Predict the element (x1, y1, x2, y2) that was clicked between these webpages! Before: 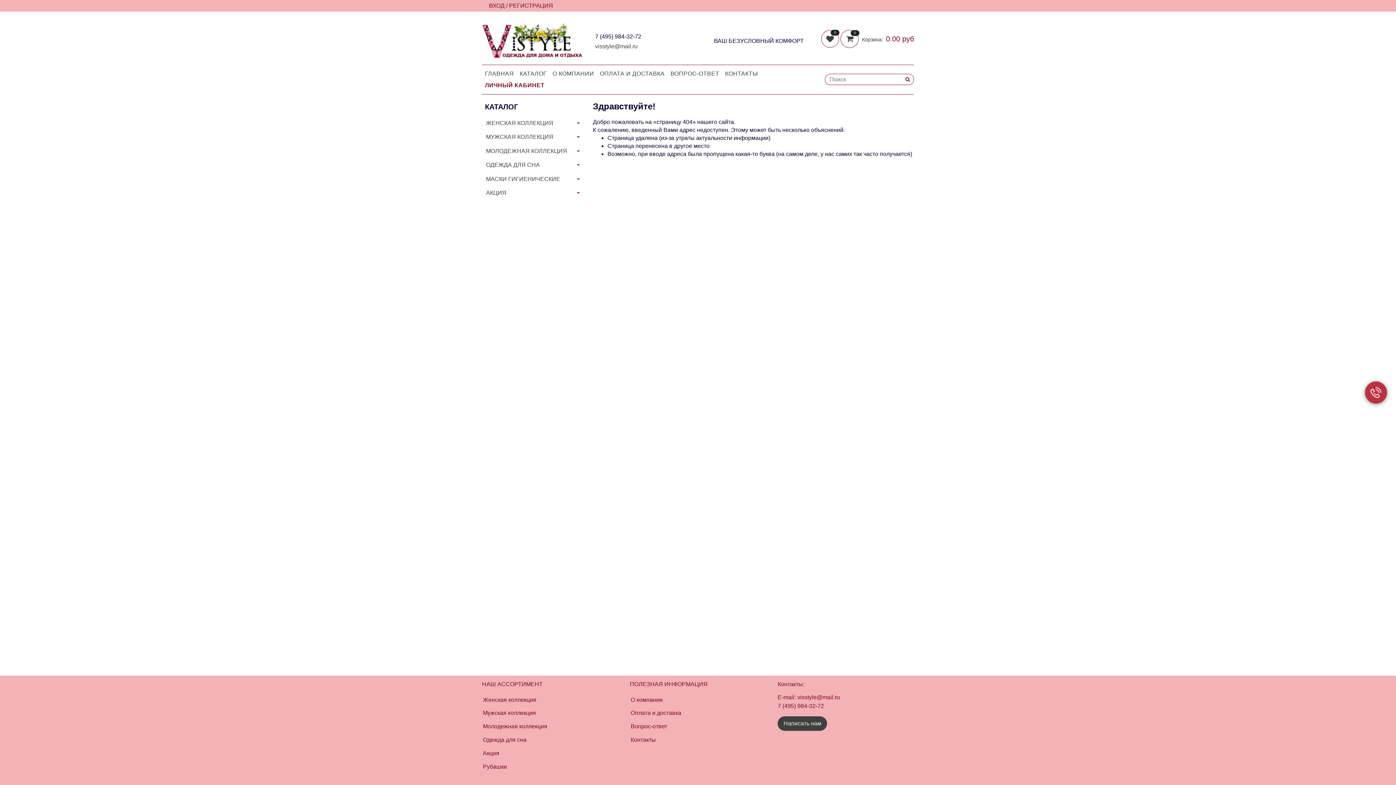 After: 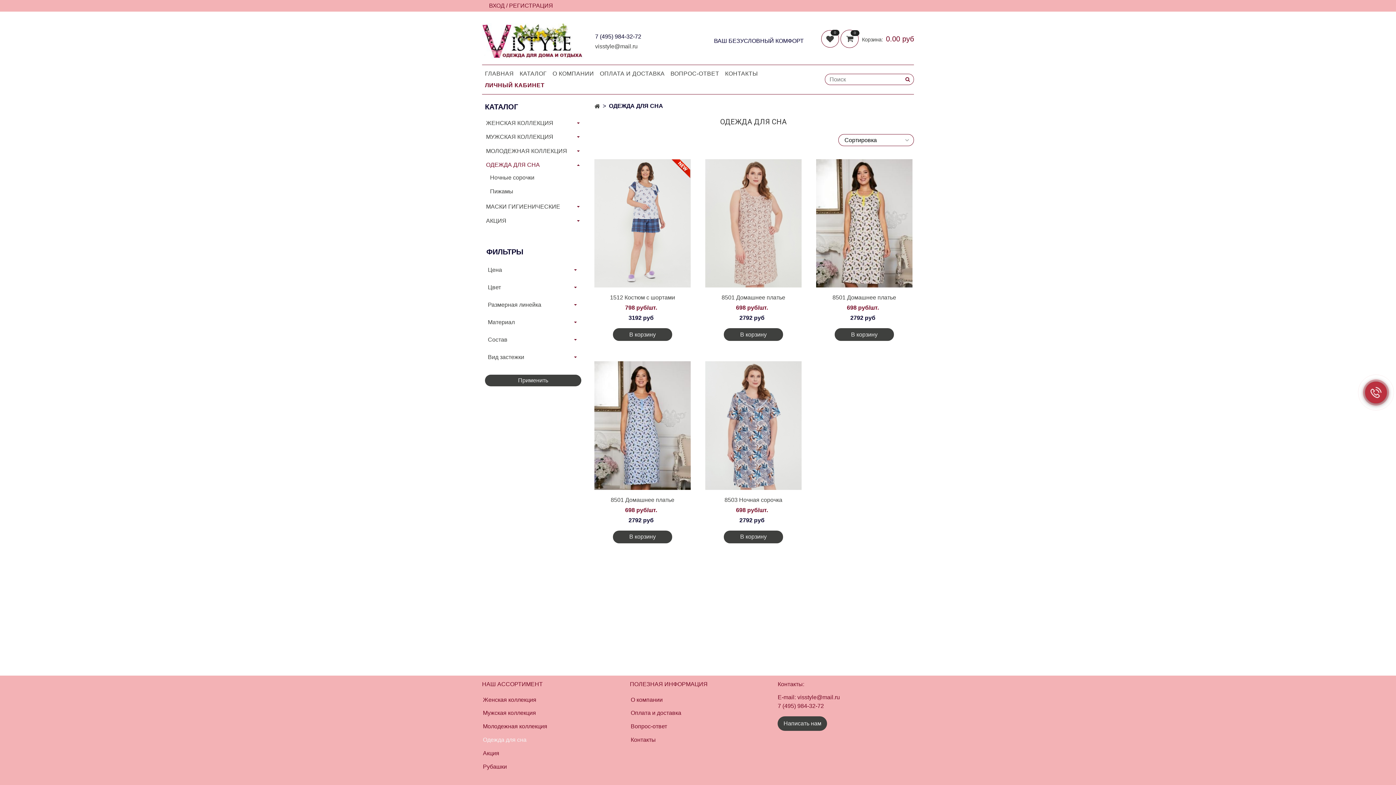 Action: bbox: (482, 734, 618, 746) label: Одежда для сна